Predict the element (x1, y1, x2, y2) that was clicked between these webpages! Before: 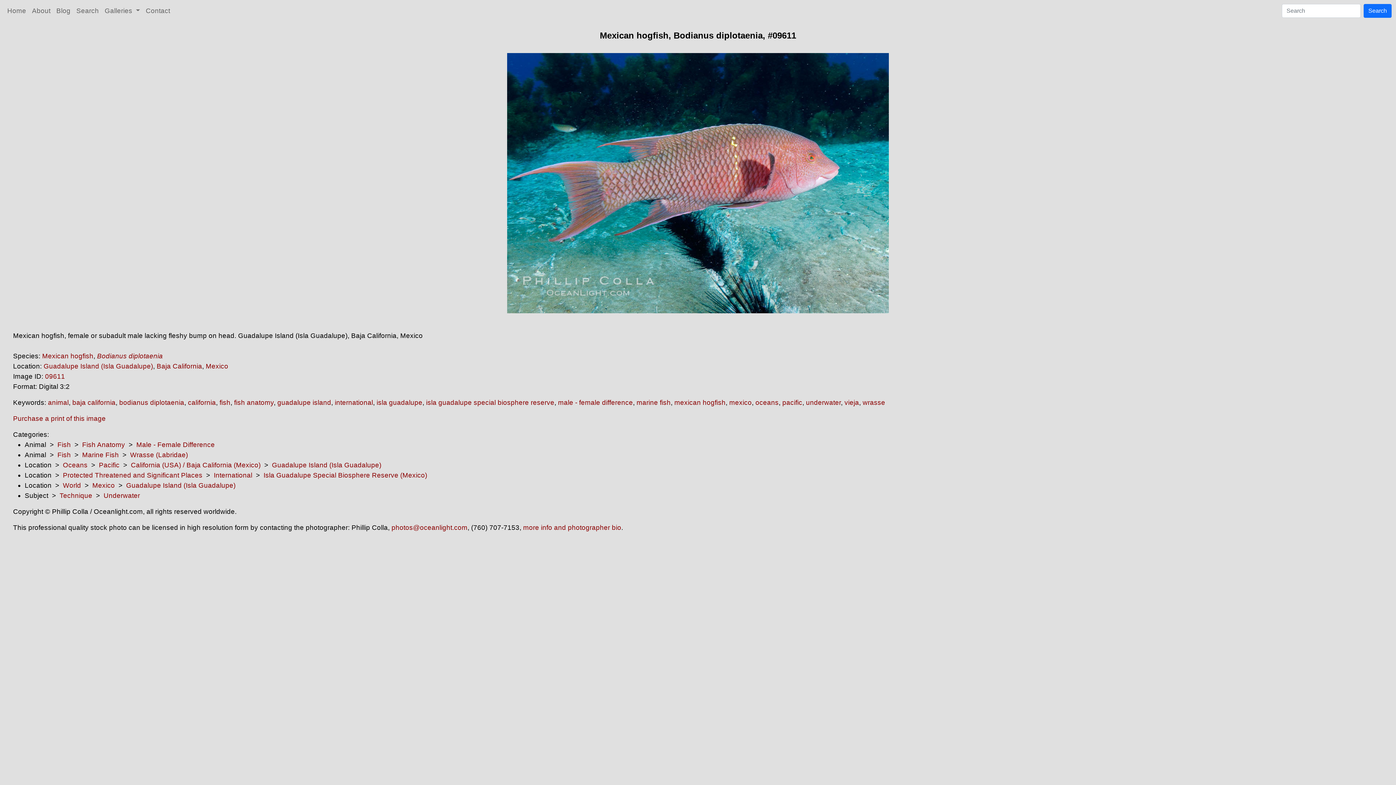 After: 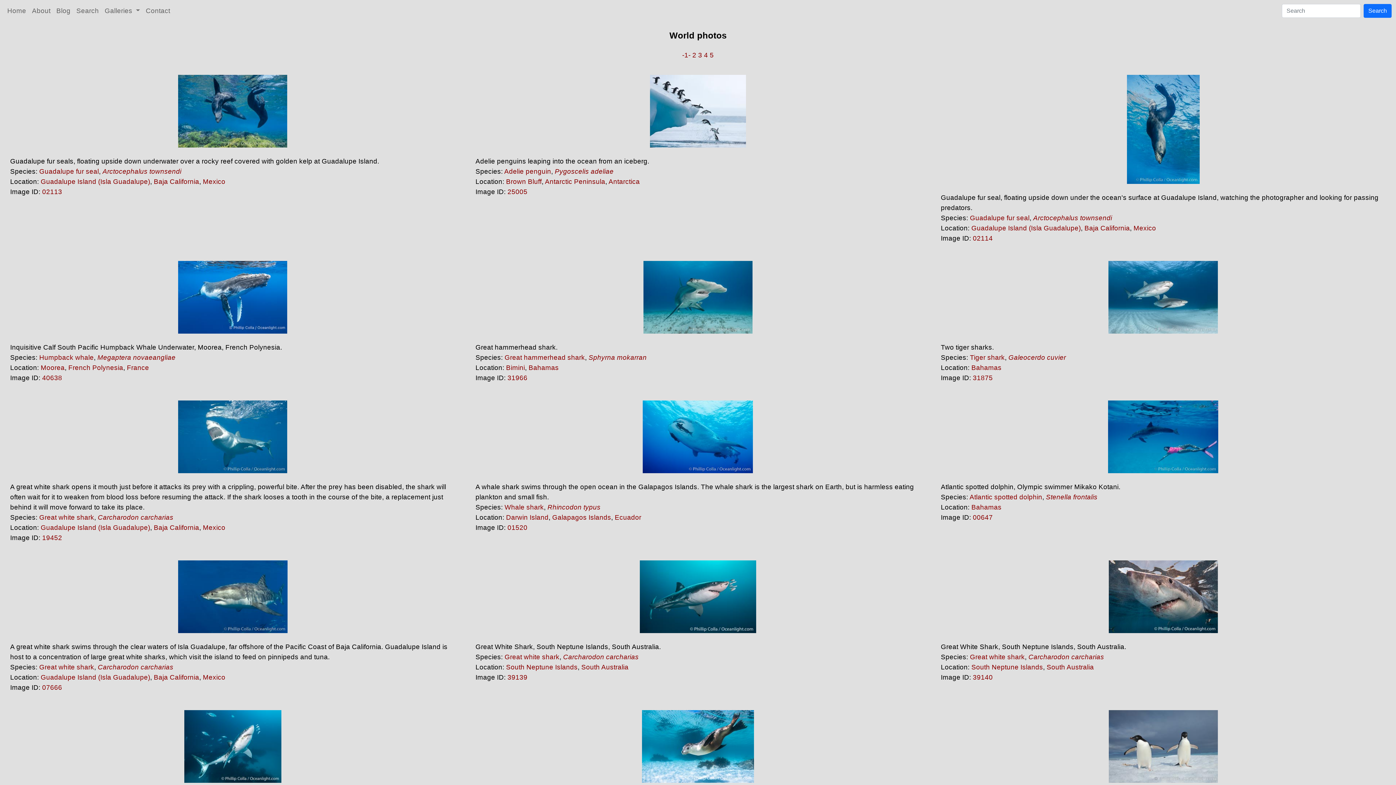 Action: label: World bbox: (62, 481, 81, 489)